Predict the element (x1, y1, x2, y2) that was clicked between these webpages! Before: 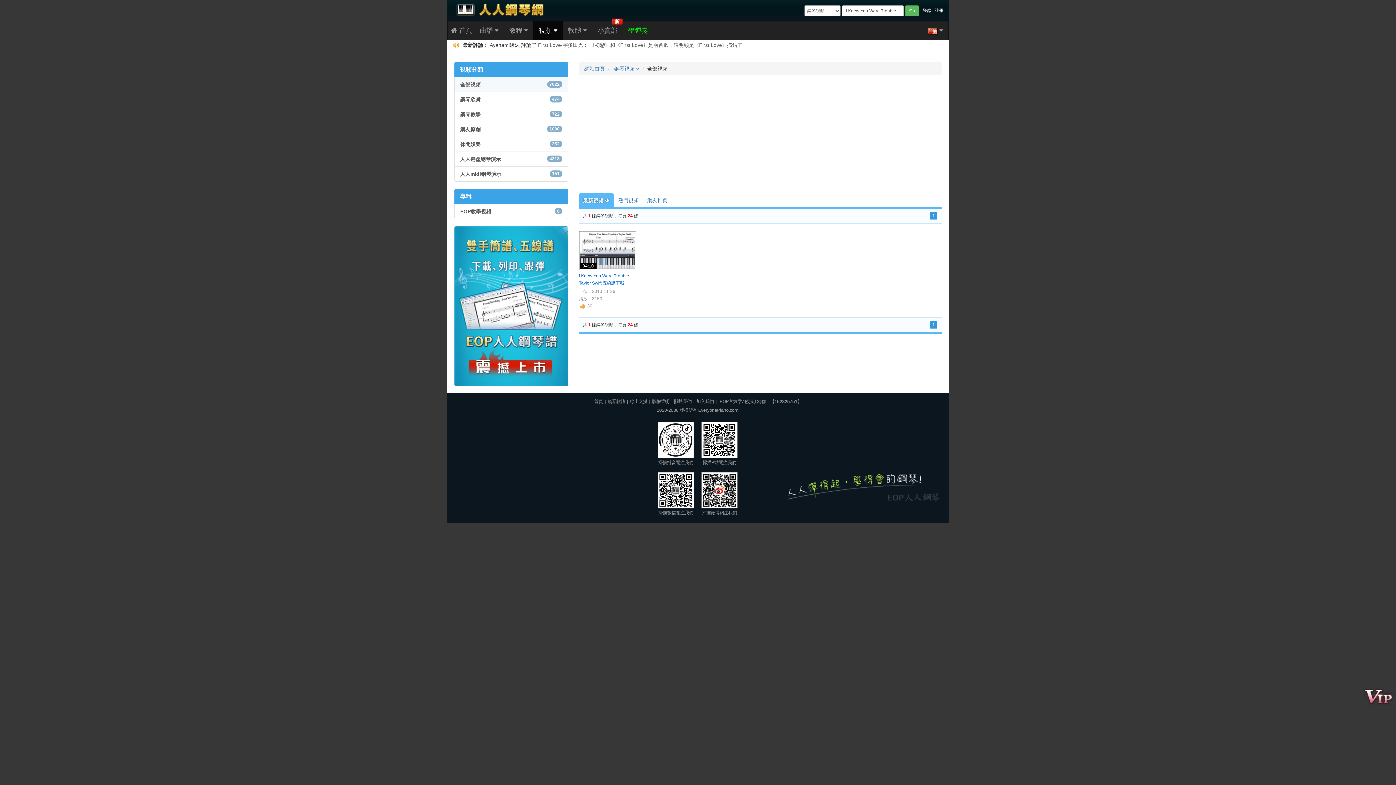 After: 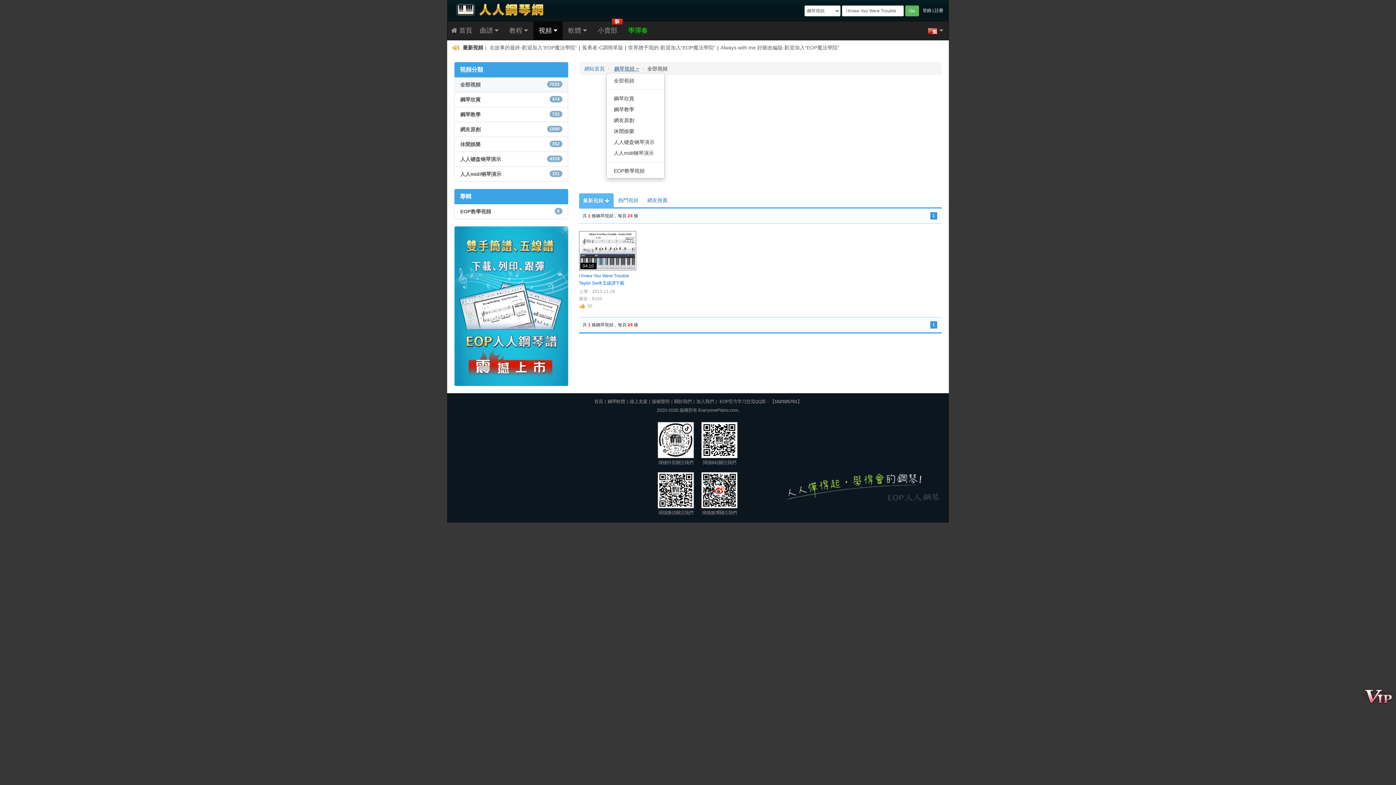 Action: bbox: (614, 65, 639, 71) label: 鋼琴視頻 